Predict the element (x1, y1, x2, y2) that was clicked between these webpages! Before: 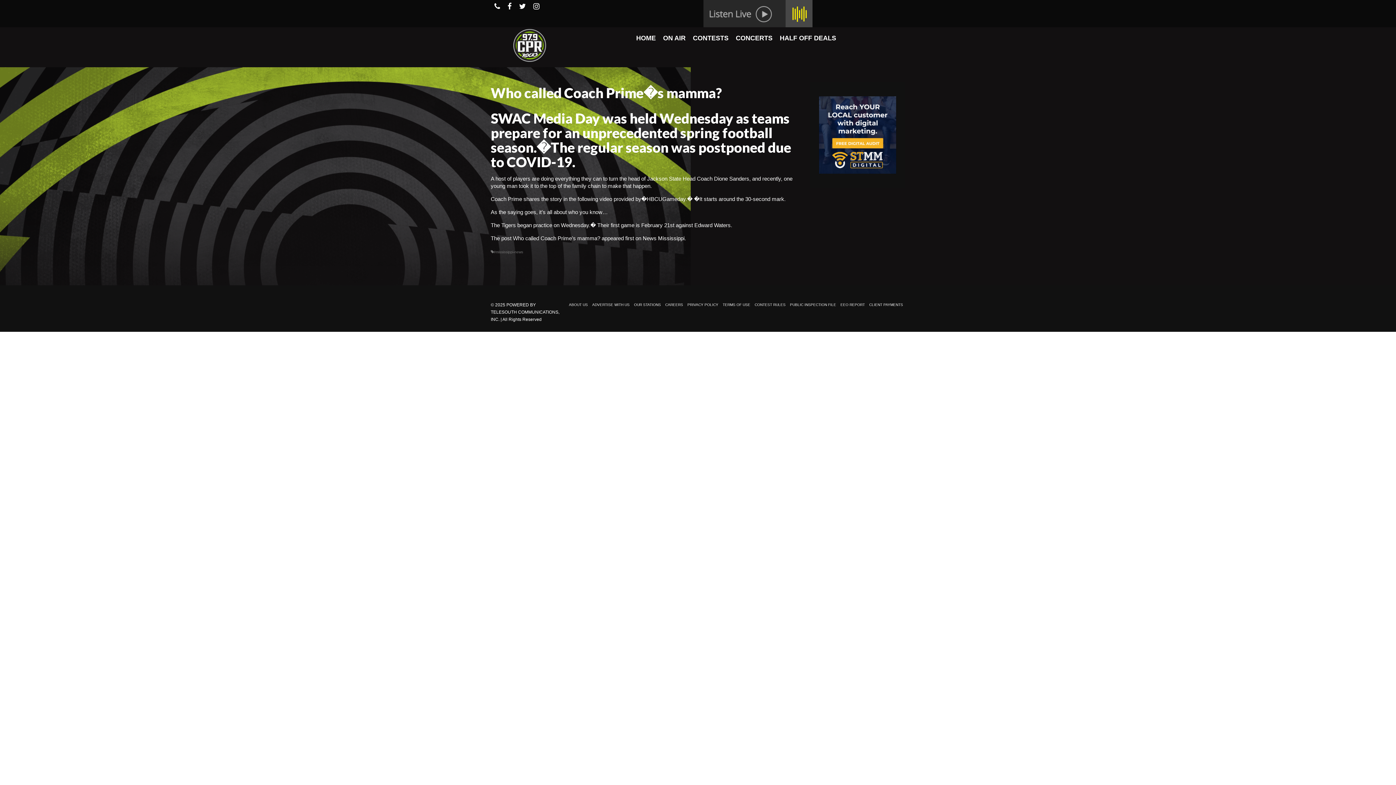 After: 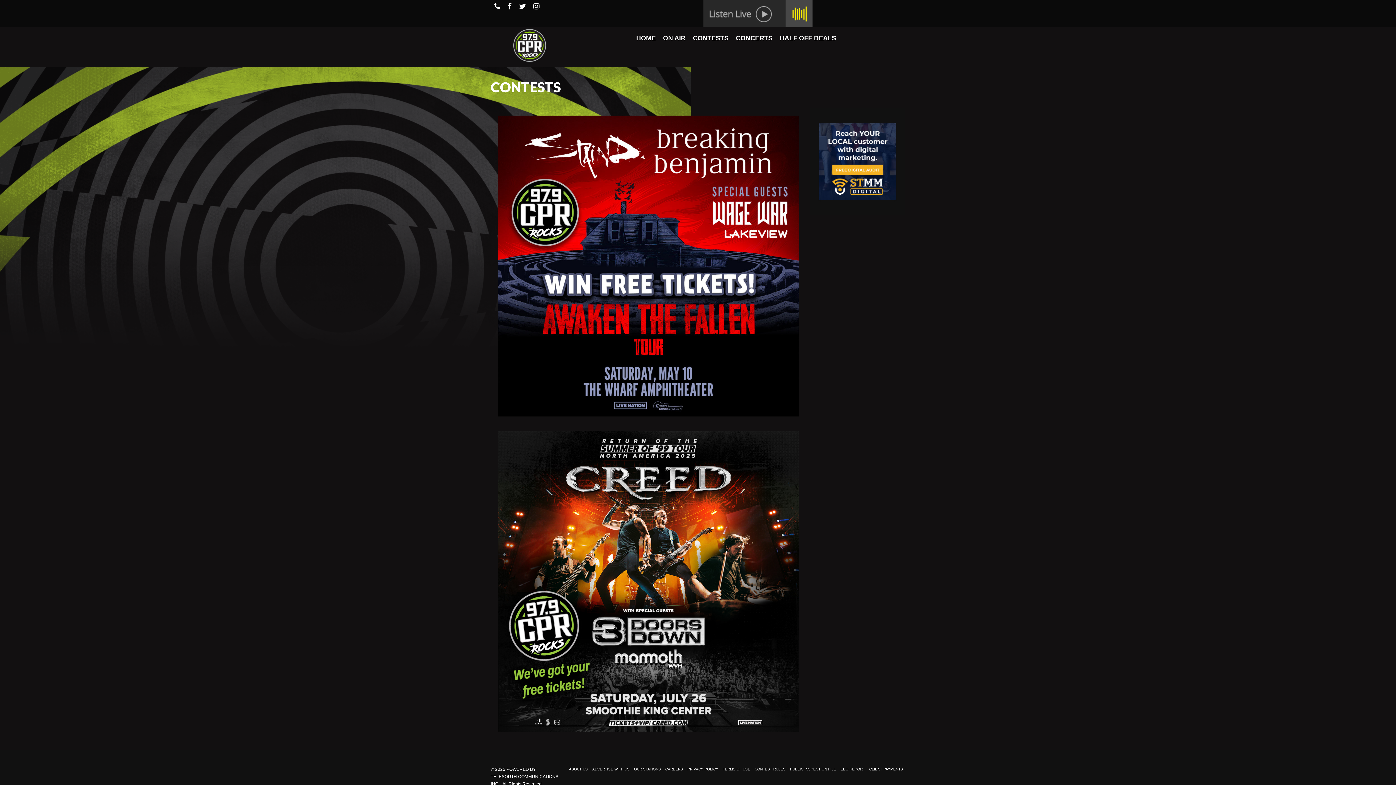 Action: bbox: (689, 30, 732, 45) label: CONTESTS